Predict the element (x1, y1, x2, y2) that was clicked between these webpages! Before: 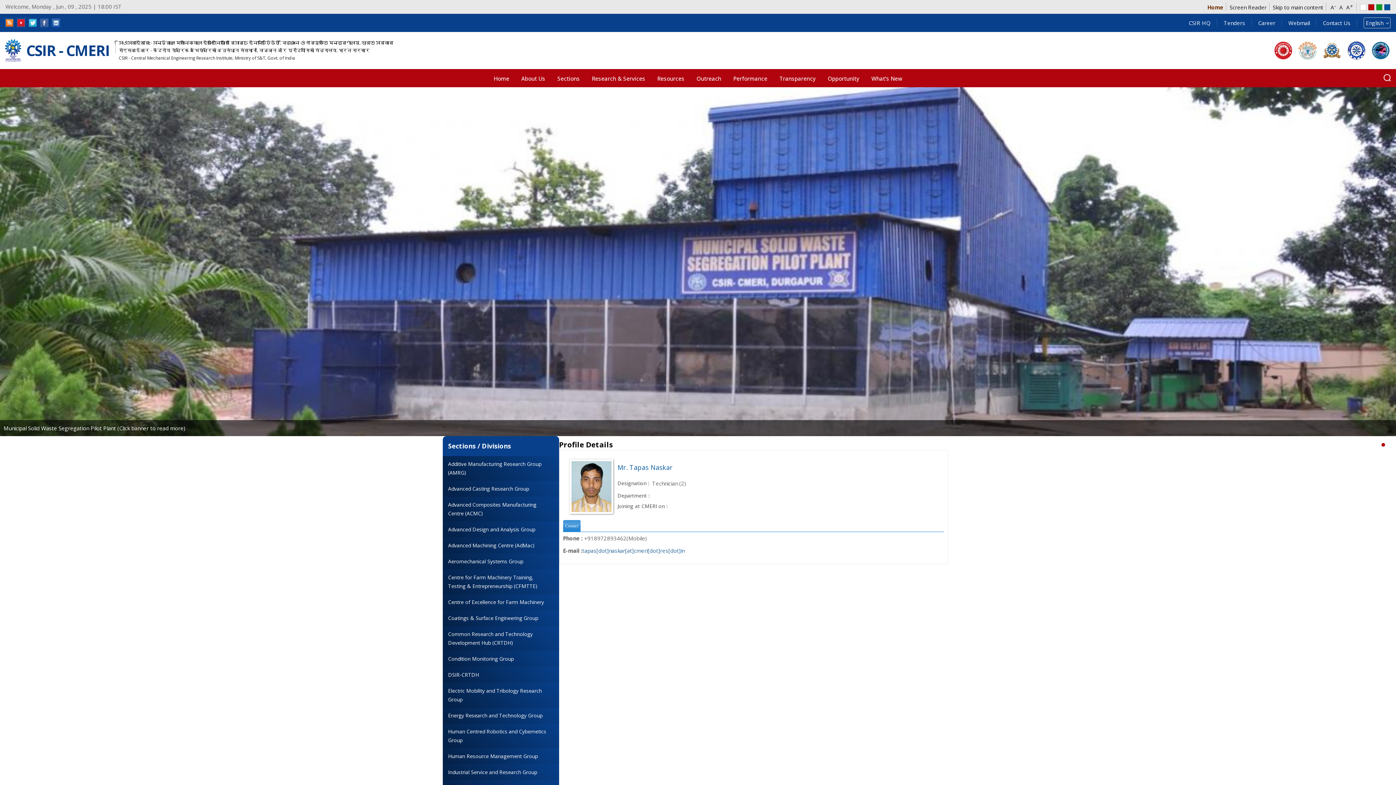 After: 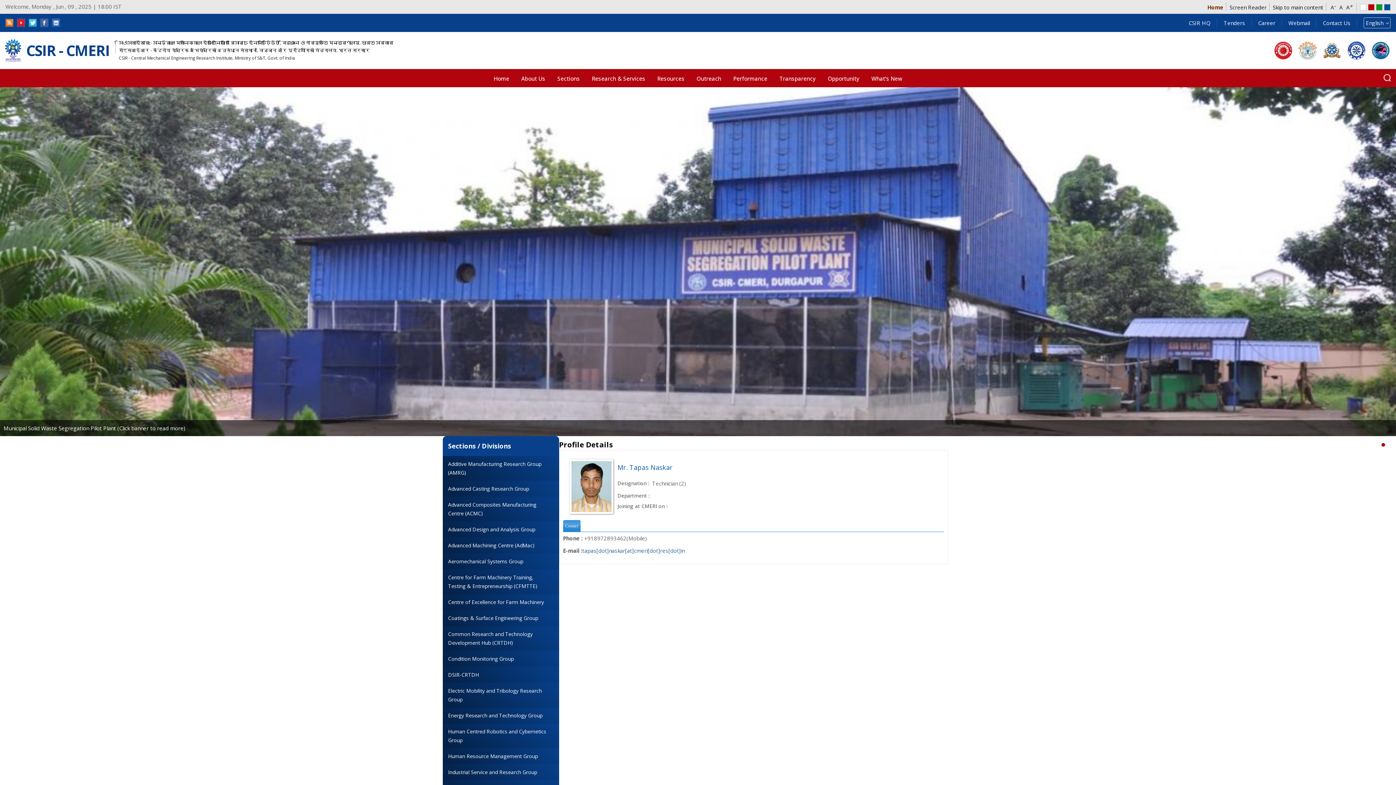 Action: bbox: (1274, 41, 1292, 59)